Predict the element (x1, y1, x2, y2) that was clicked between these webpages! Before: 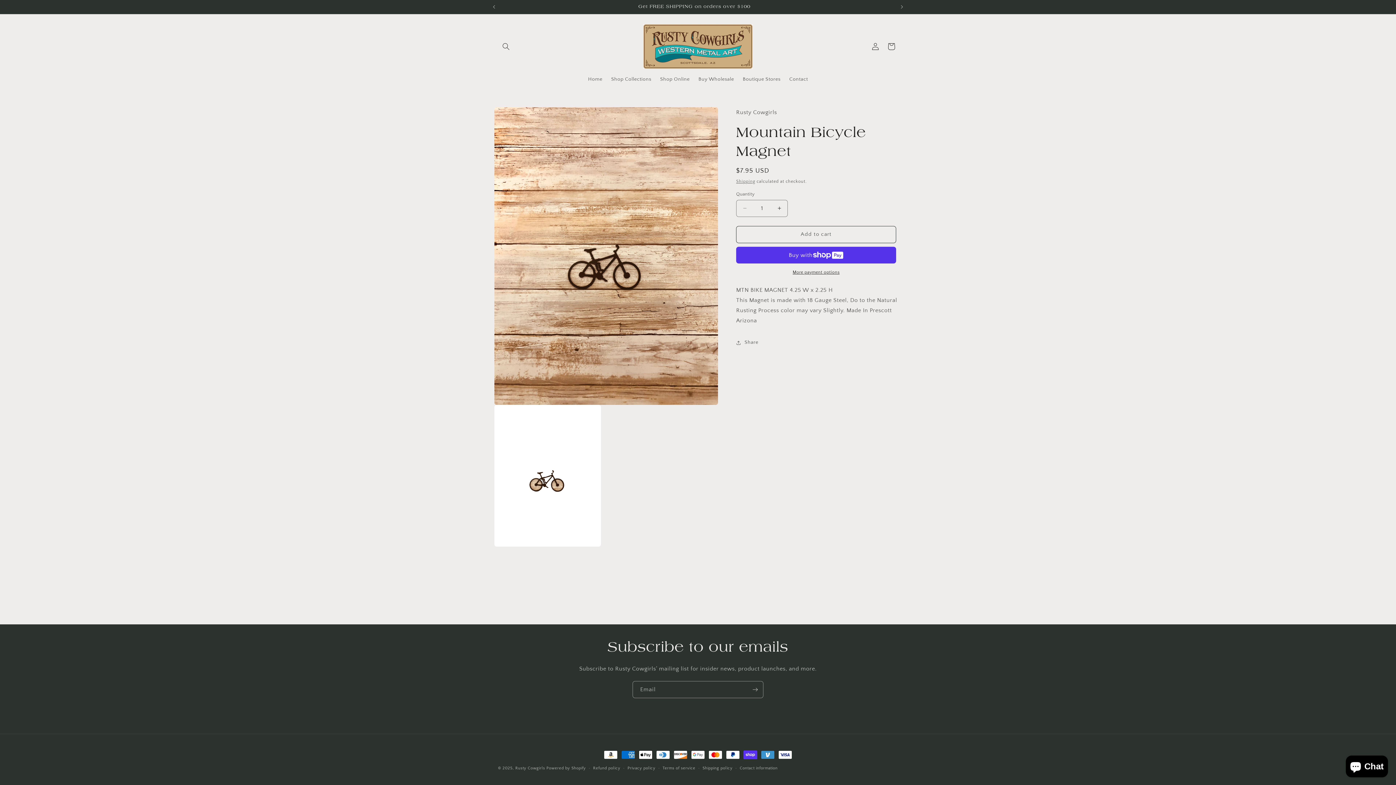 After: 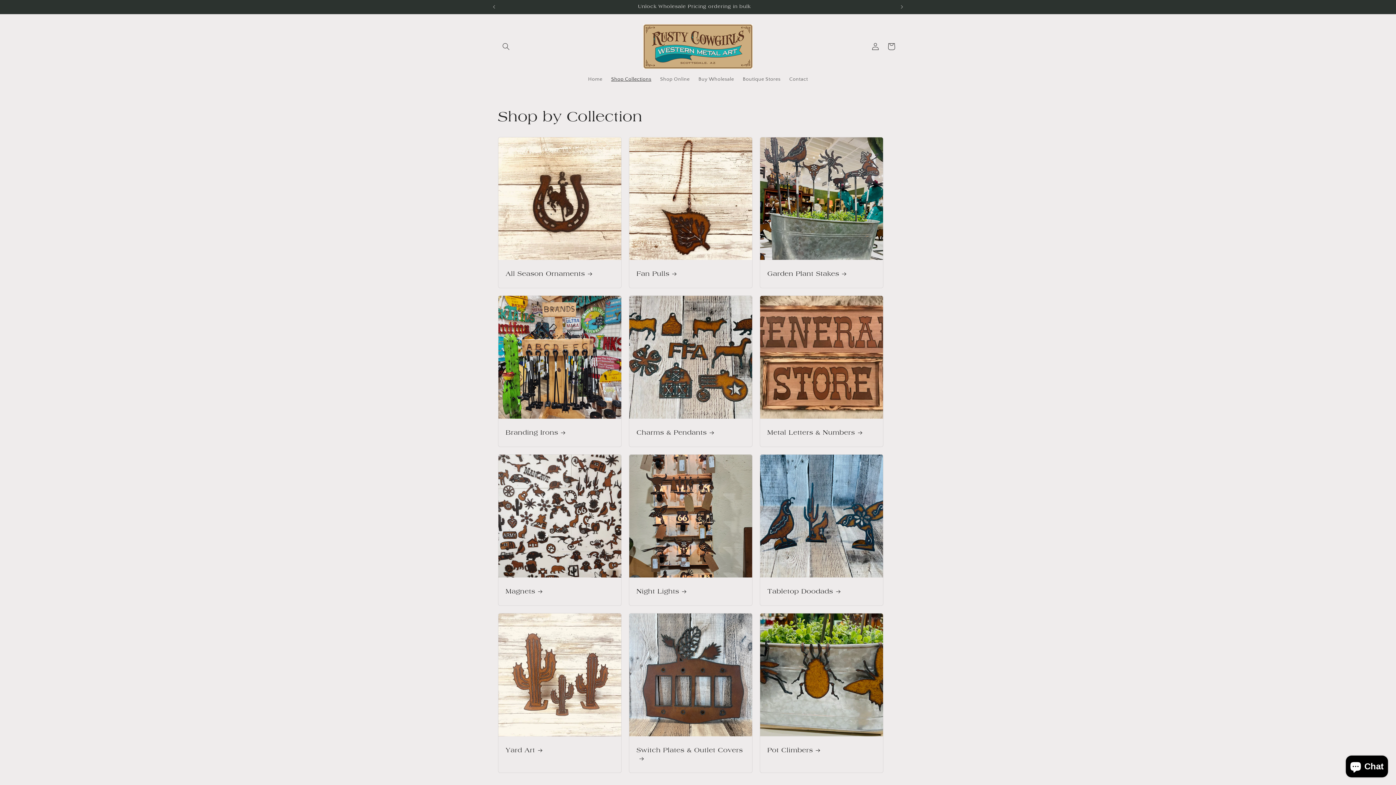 Action: bbox: (606, 71, 655, 86) label: Shop Collections